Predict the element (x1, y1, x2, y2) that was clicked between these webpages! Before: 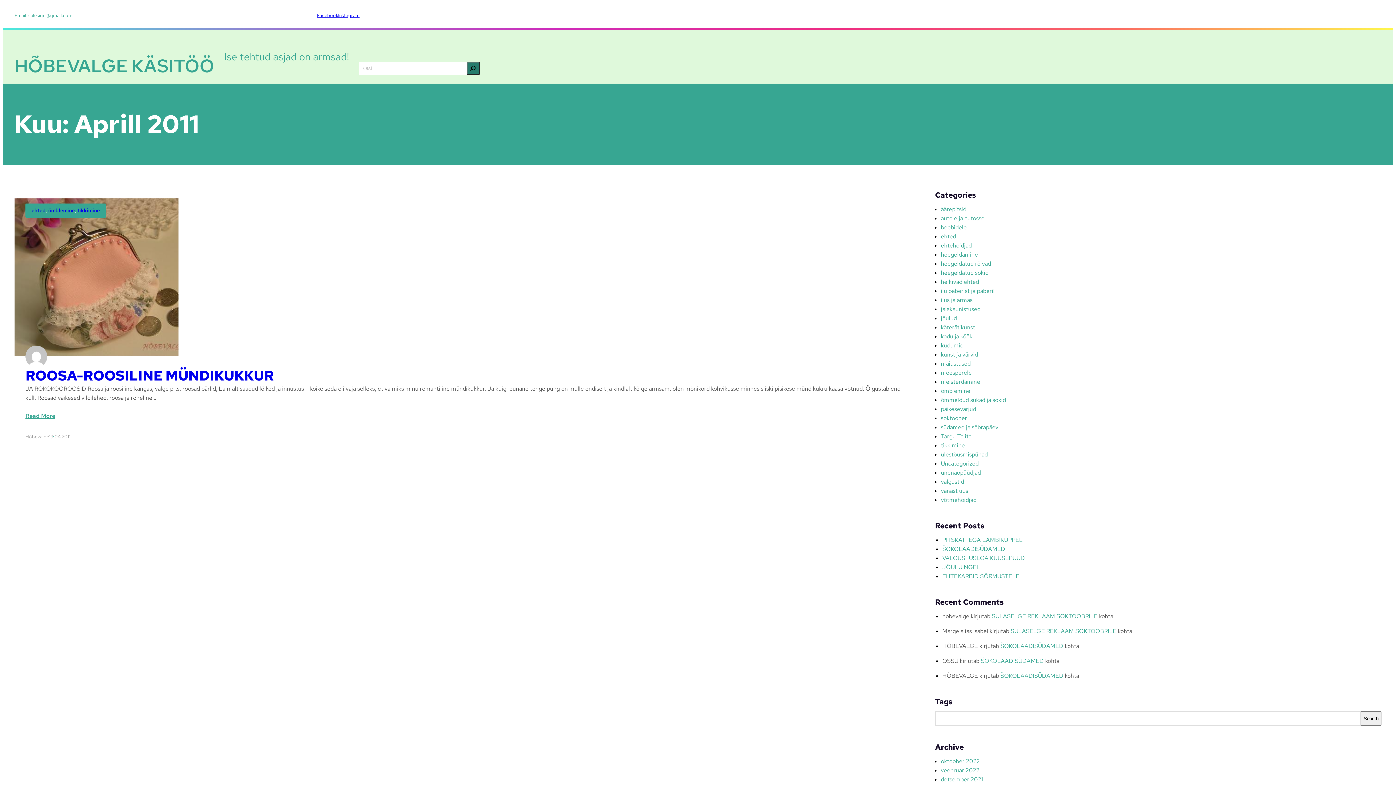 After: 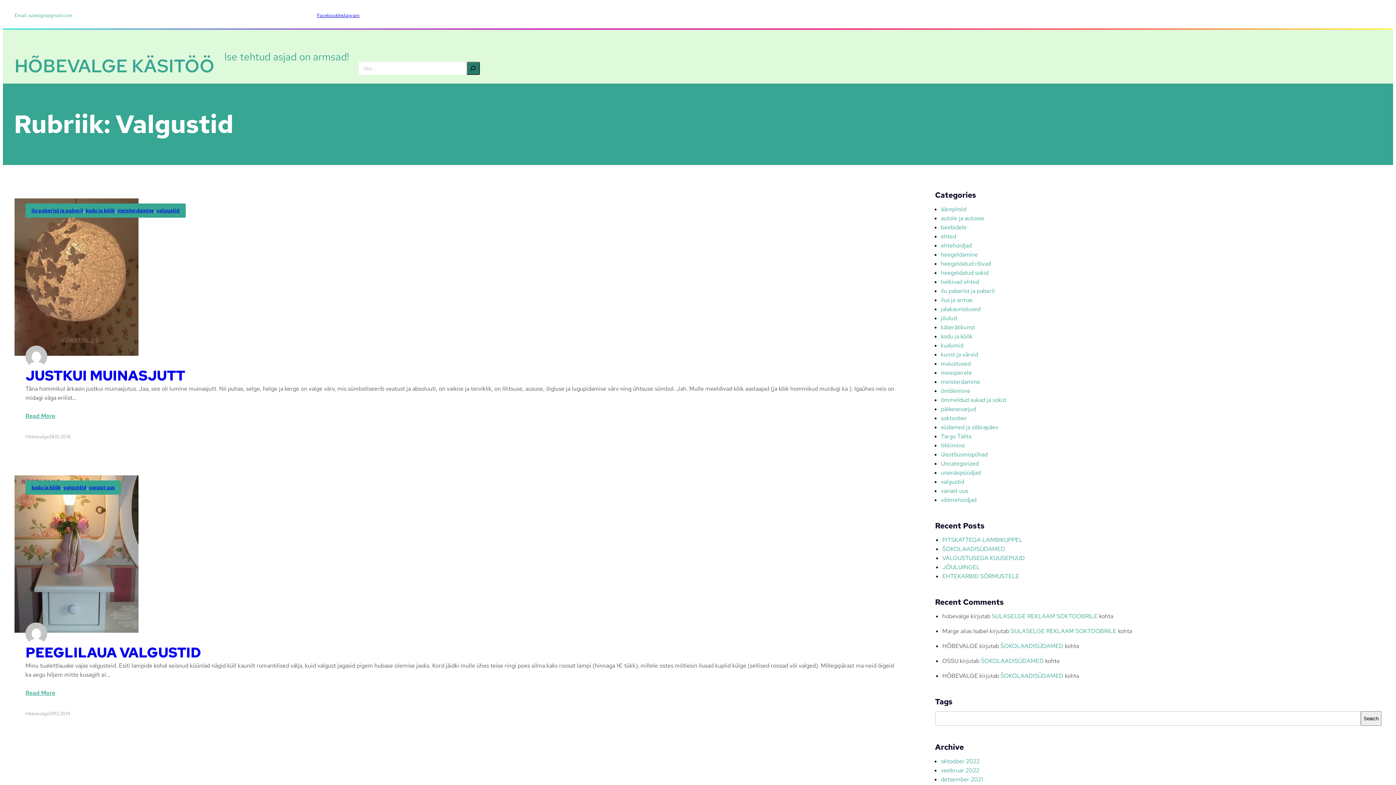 Action: label: valgustid bbox: (941, 478, 964, 485)